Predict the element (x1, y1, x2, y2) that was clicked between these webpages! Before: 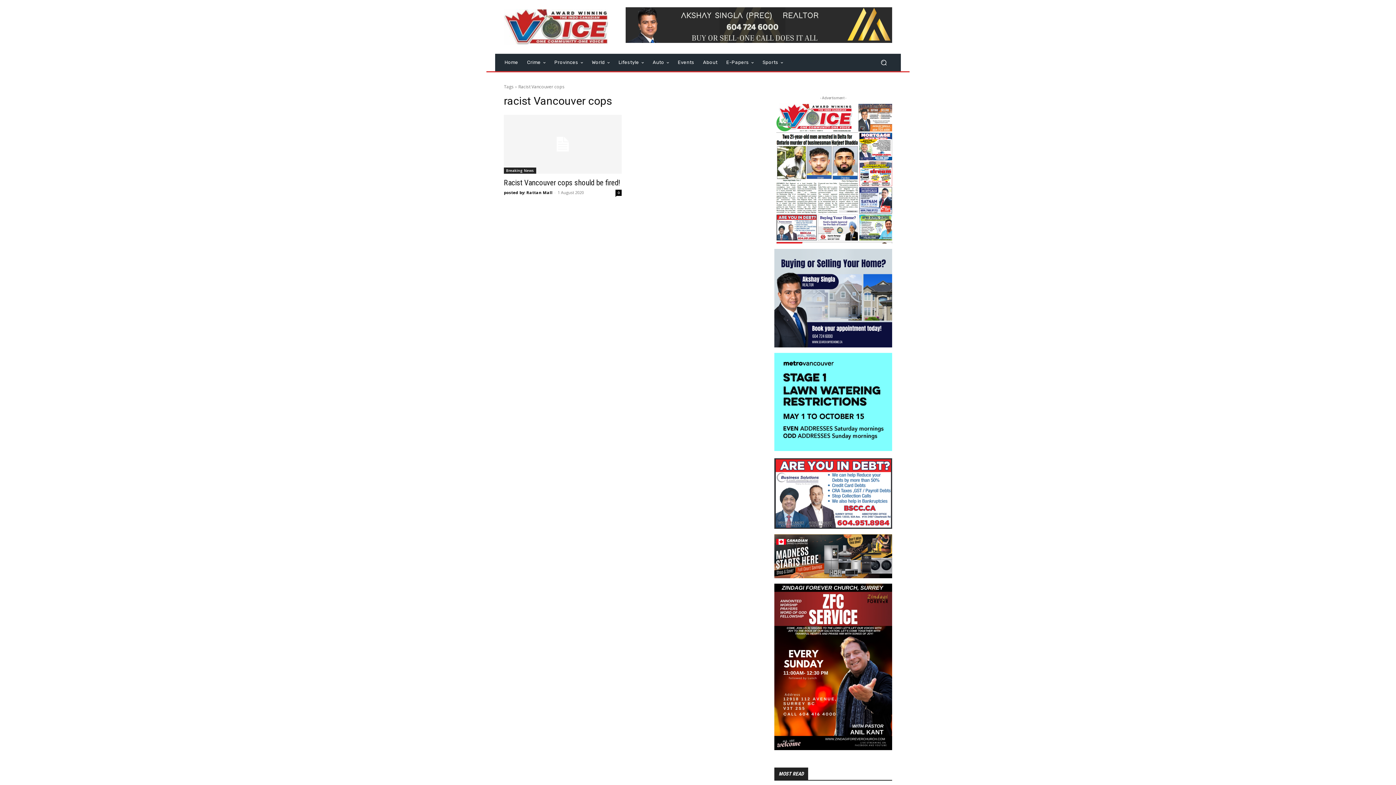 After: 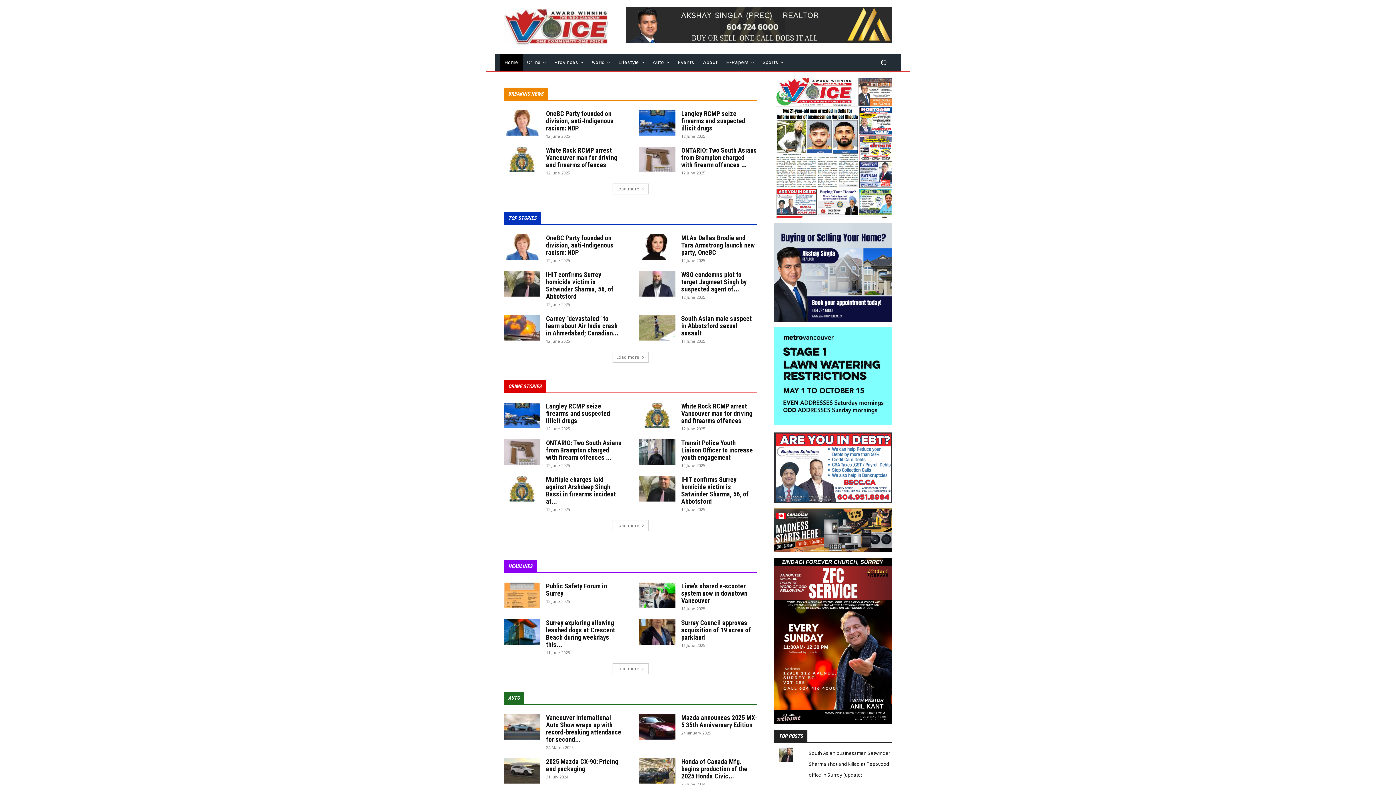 Action: bbox: (500, 53, 522, 71) label: Home